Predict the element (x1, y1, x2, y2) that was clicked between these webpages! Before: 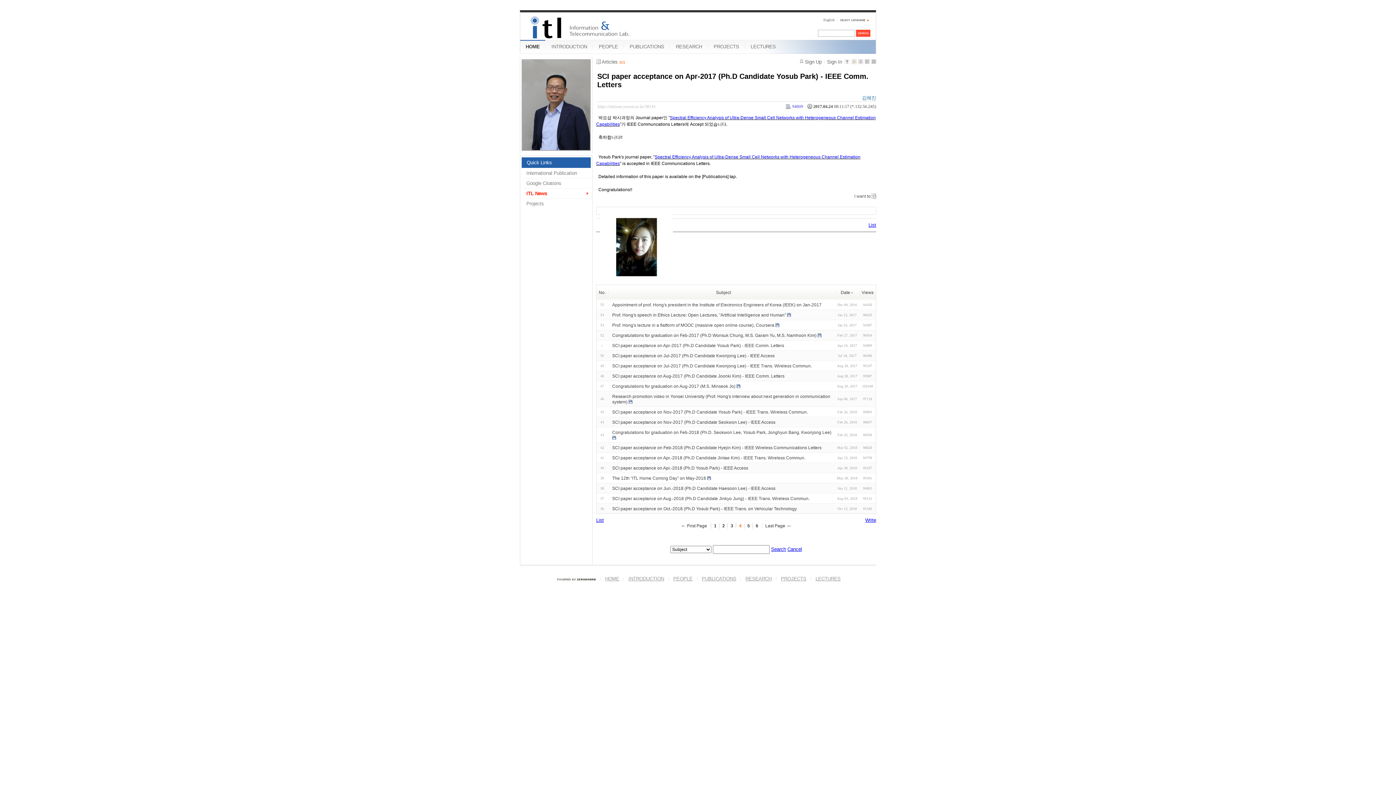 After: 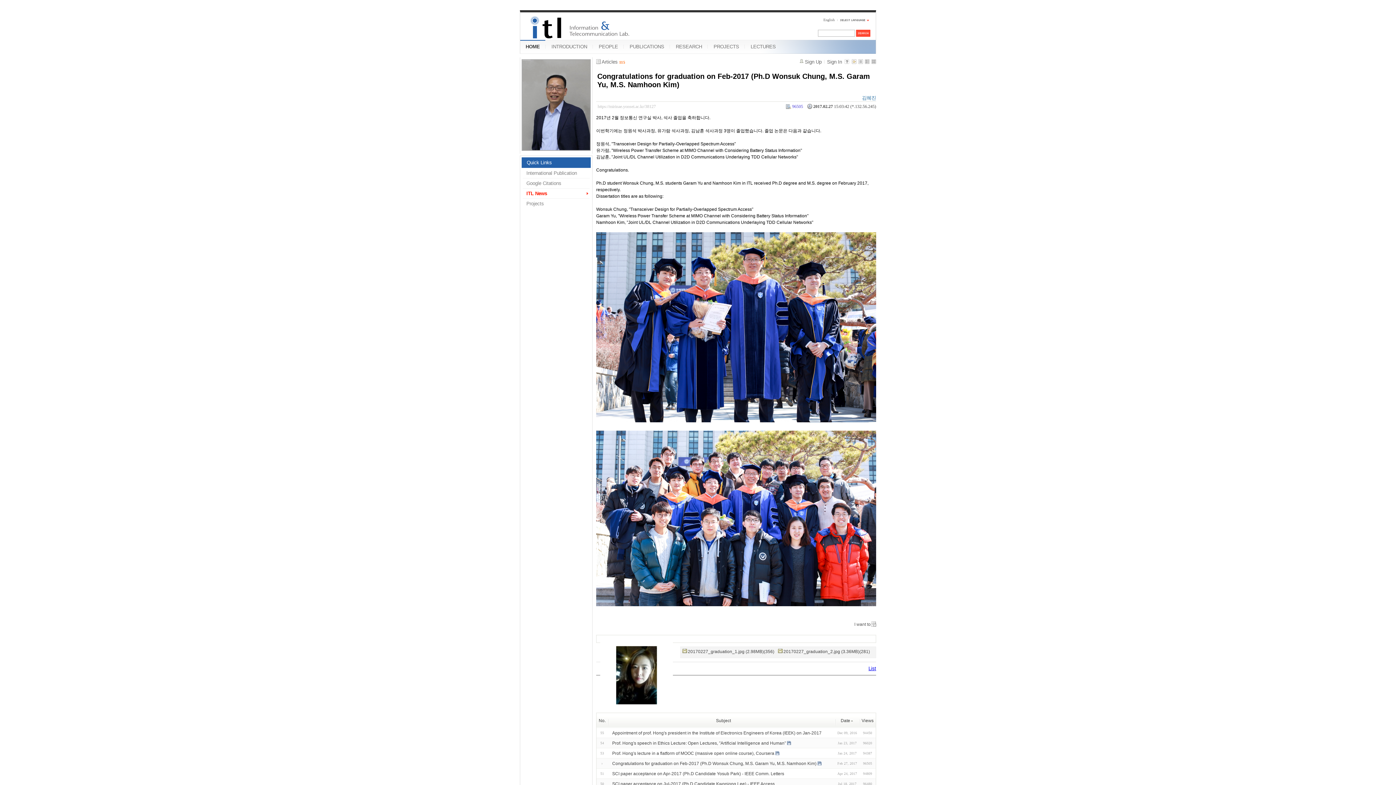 Action: label: Congratulations for graduation on Feb-2017 (Ph.D Wonsuk Chung, M.S. Garam Yu, M.S. Namhoon Kim) bbox: (612, 333, 816, 338)